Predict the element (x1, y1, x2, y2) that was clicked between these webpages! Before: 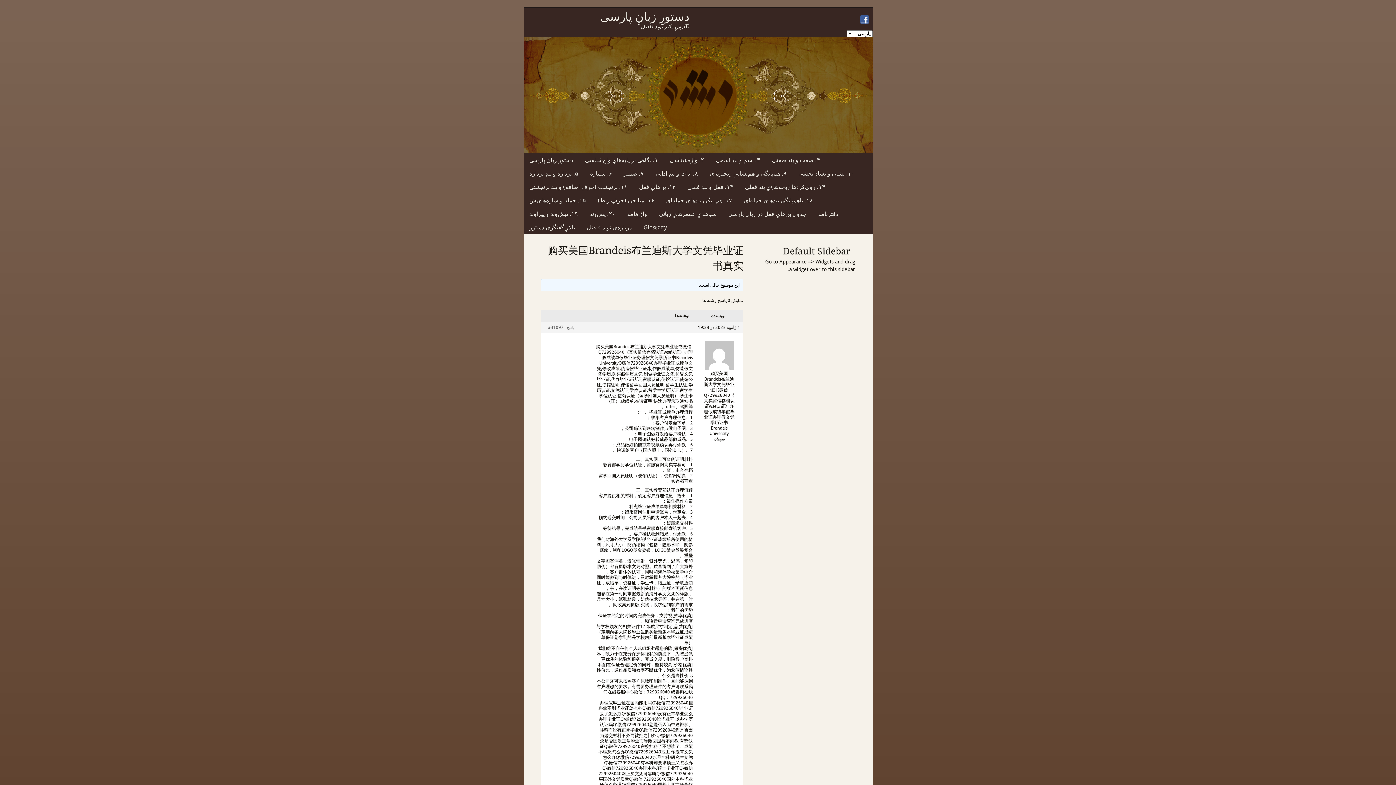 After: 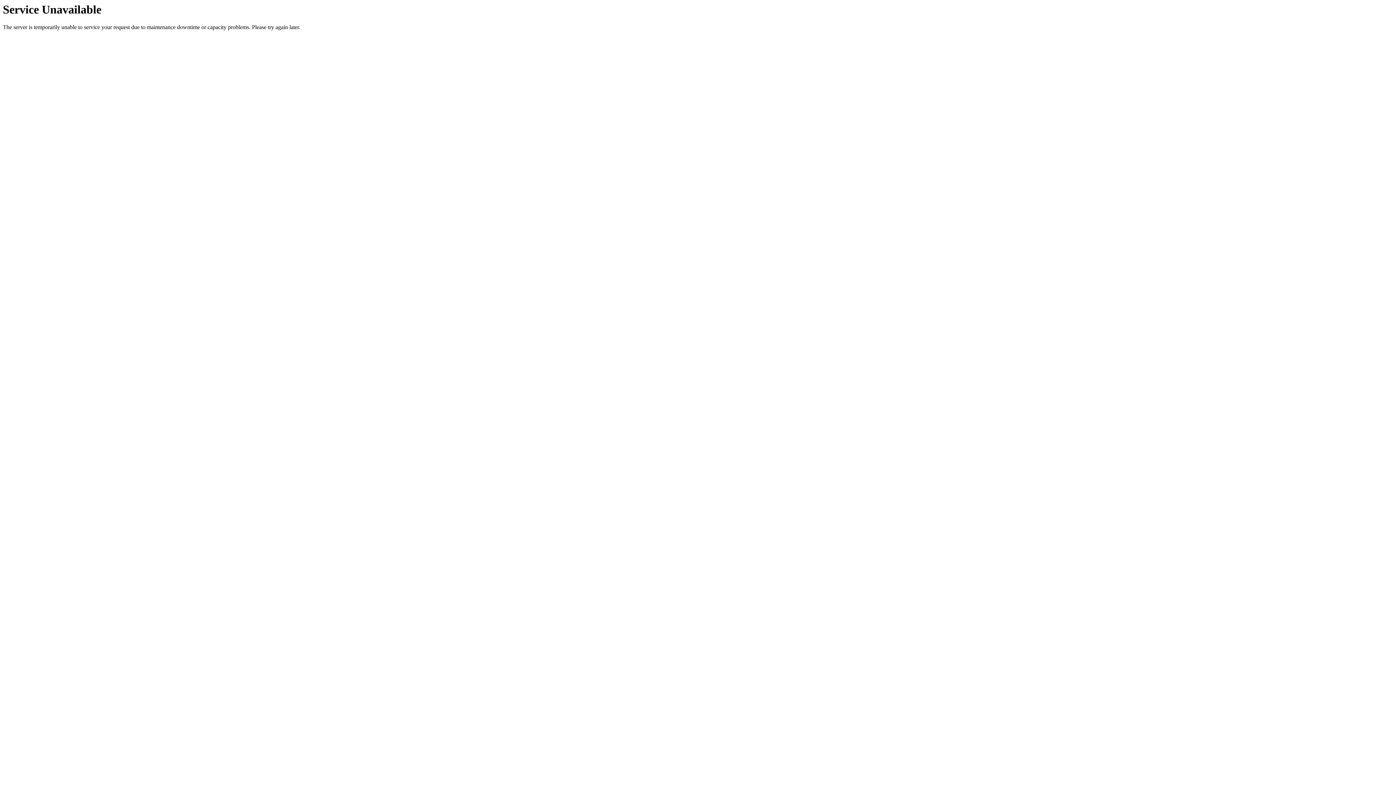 Action: label: Glossary bbox: (643, 223, 667, 231)